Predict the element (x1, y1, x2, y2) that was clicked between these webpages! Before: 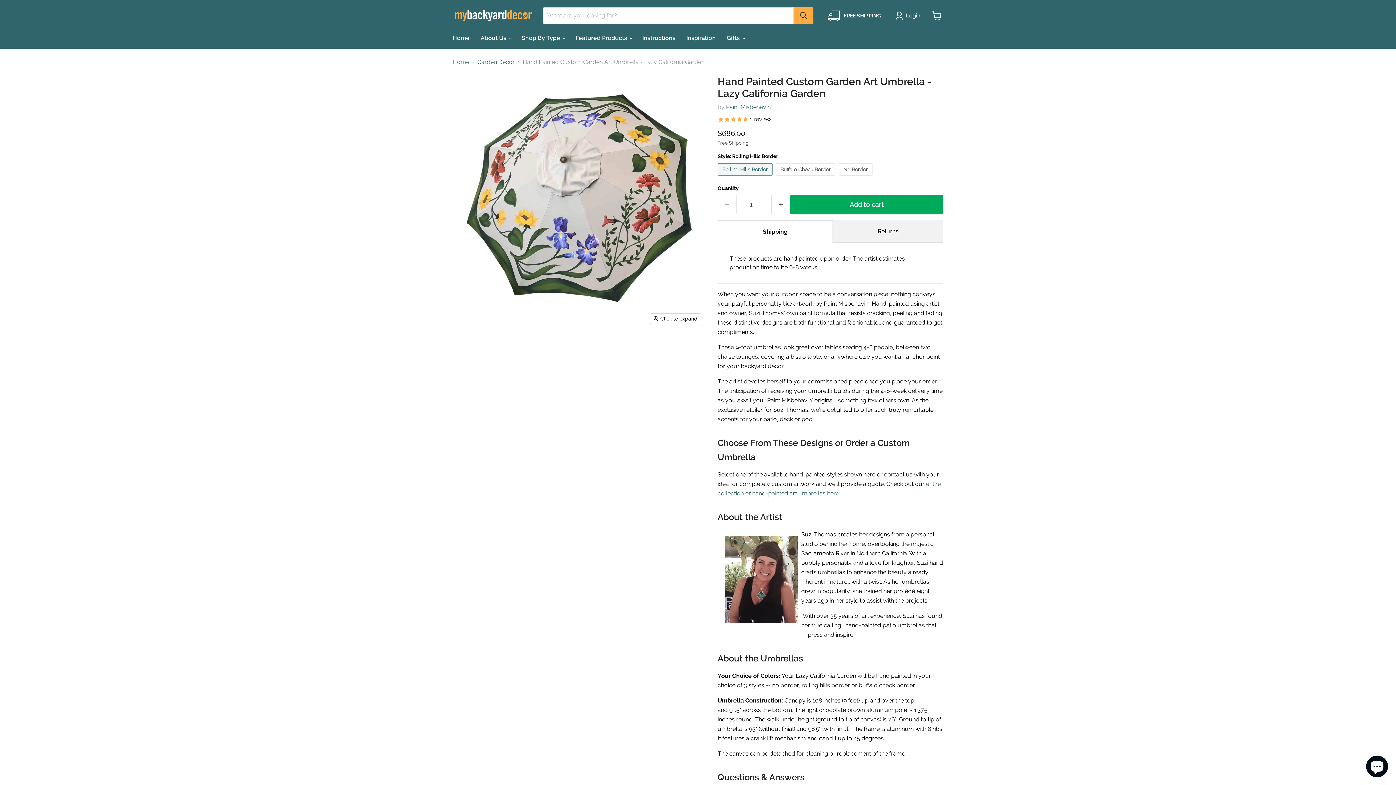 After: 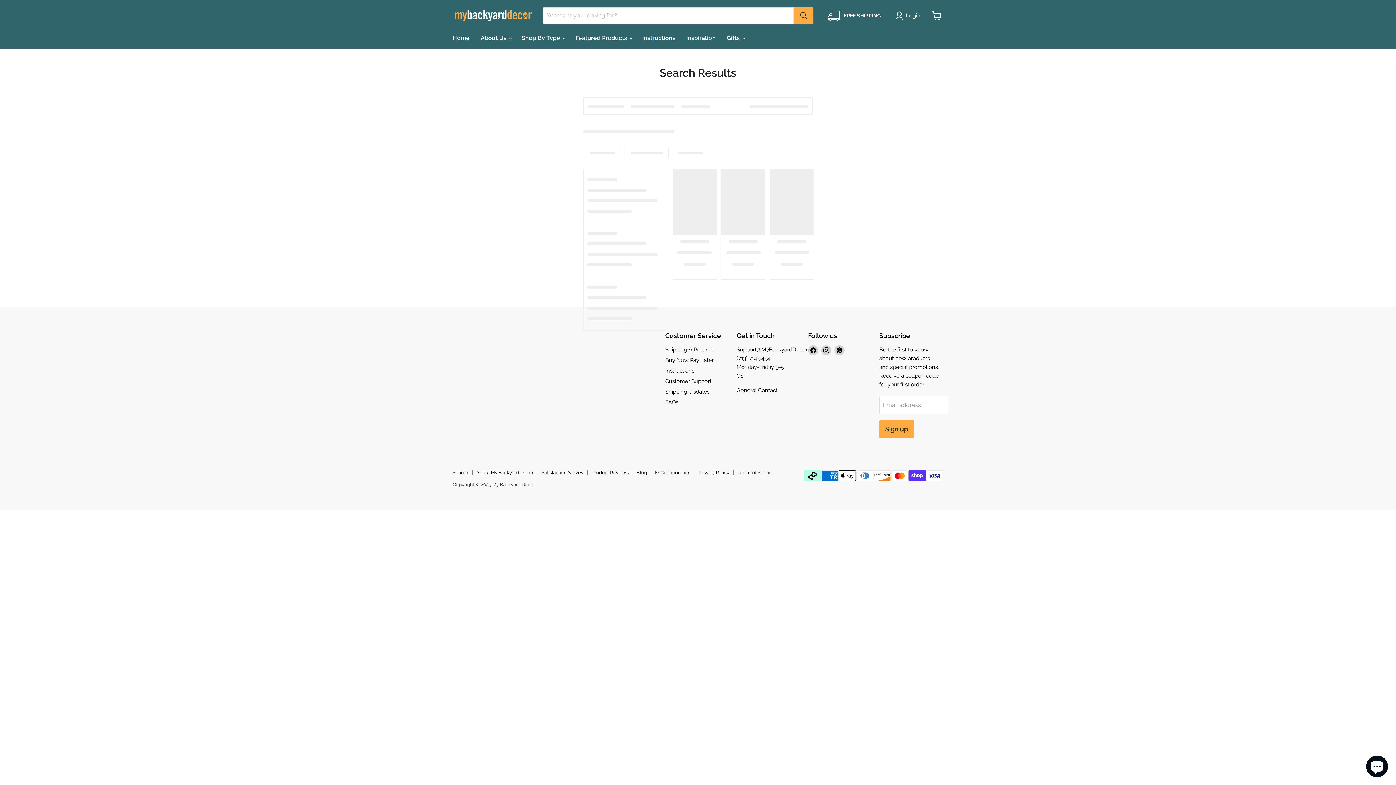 Action: label: Search bbox: (793, 7, 813, 24)